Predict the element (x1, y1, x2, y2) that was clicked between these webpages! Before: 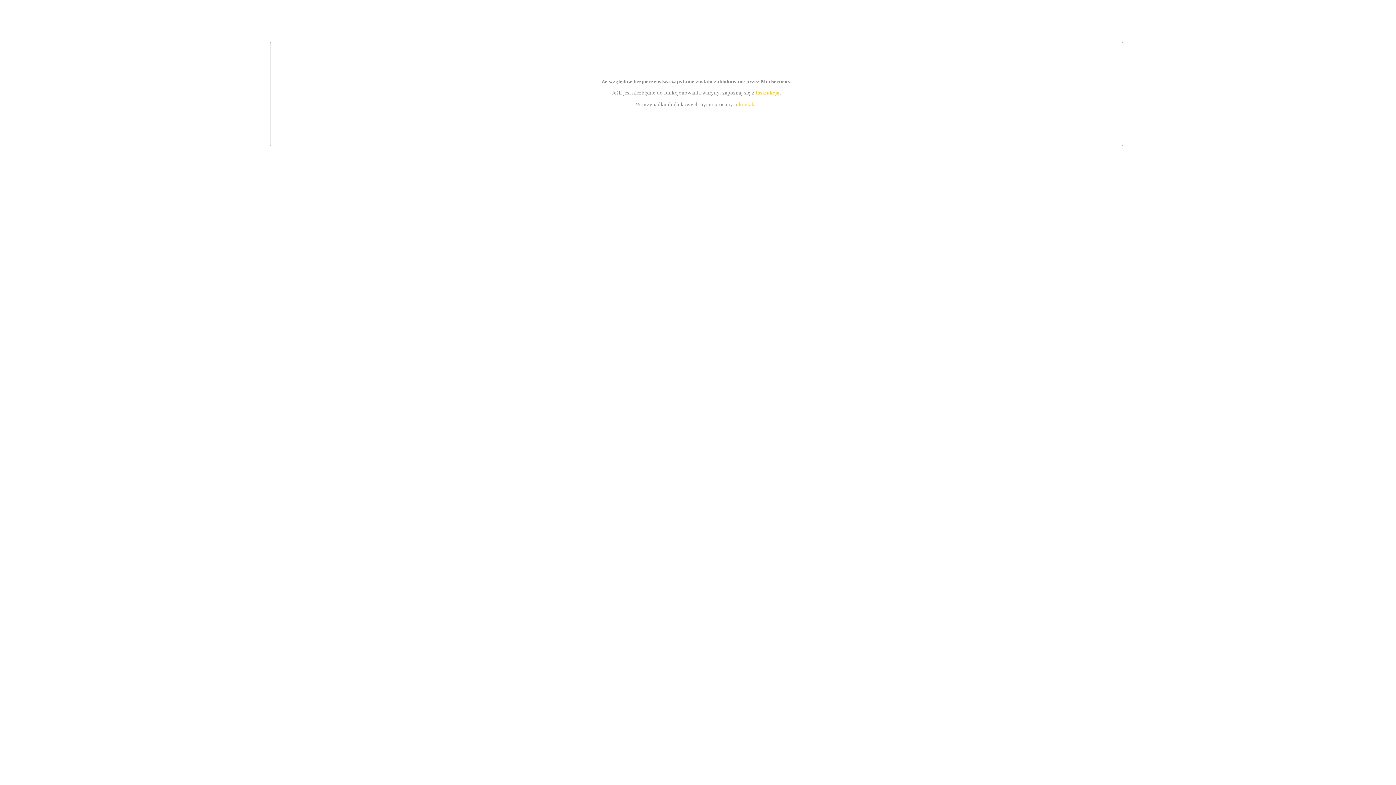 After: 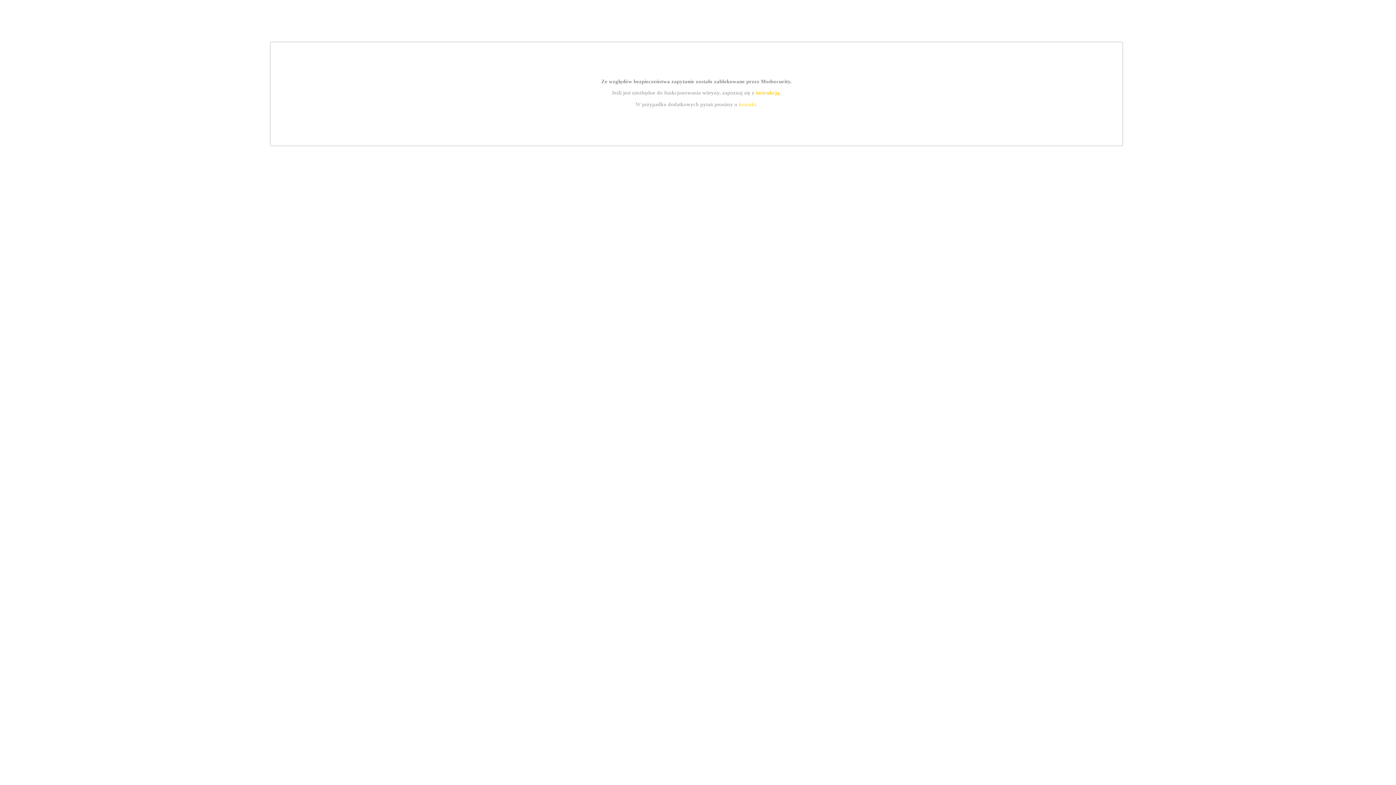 Action: label: kontakt bbox: (739, 101, 756, 107)